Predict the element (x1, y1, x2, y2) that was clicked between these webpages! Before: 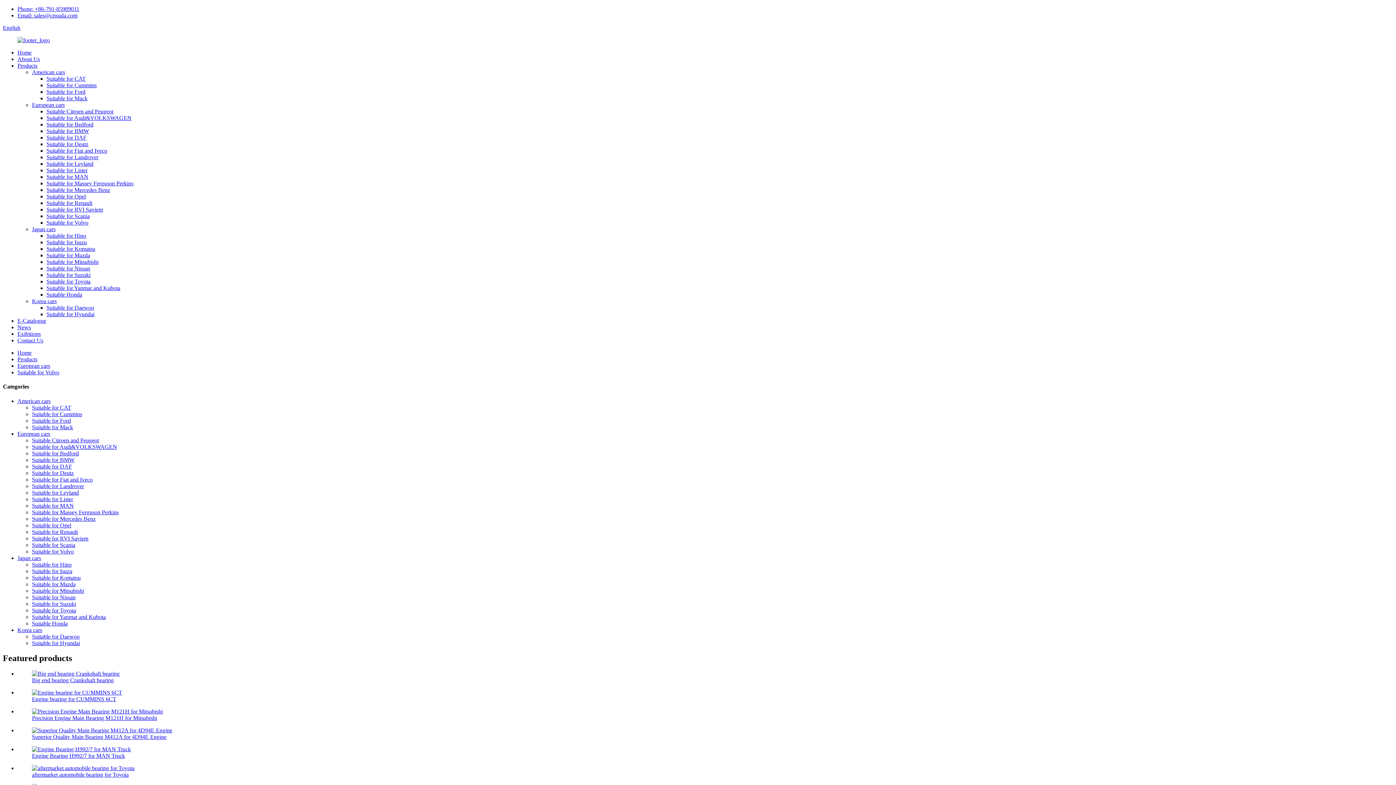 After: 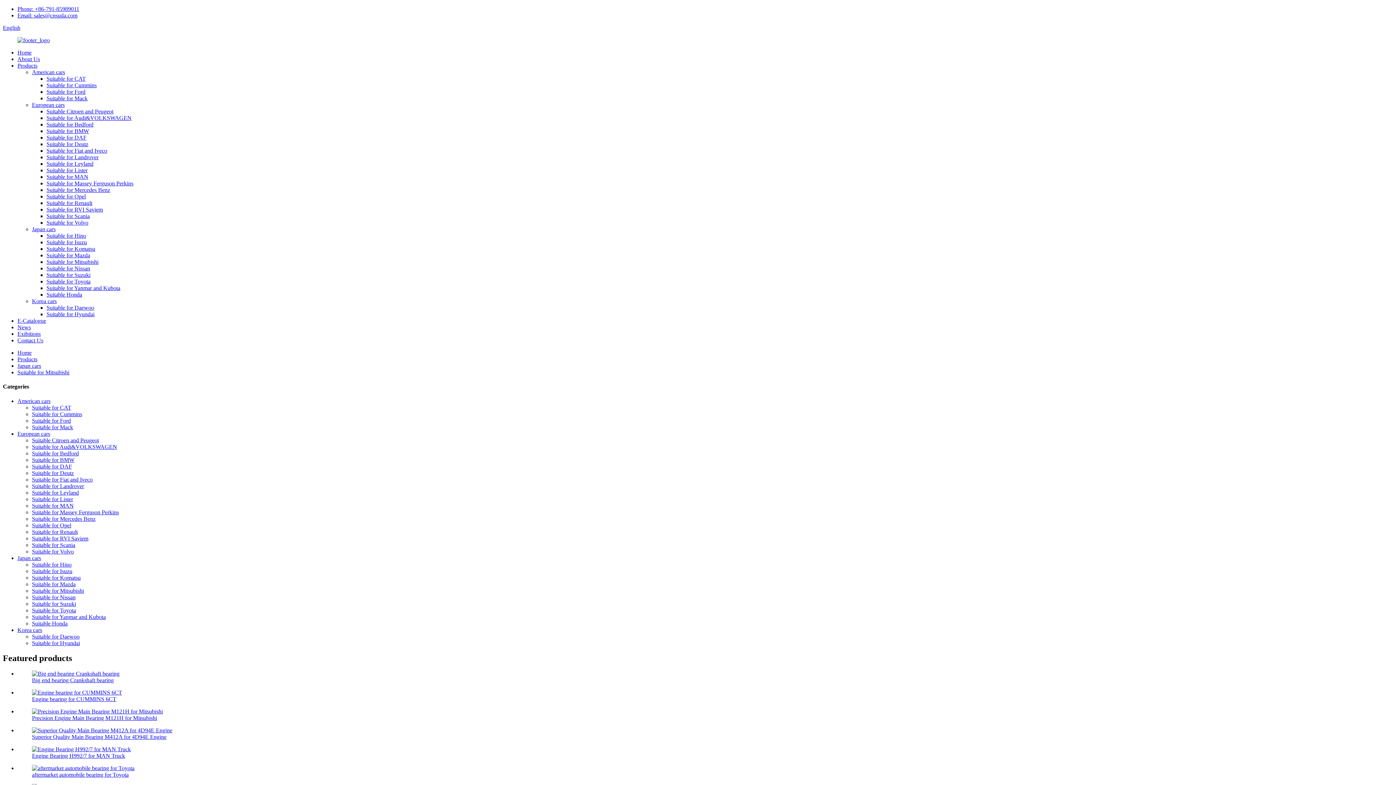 Action: label: Suitable for Mitsubishi bbox: (46, 258, 98, 265)